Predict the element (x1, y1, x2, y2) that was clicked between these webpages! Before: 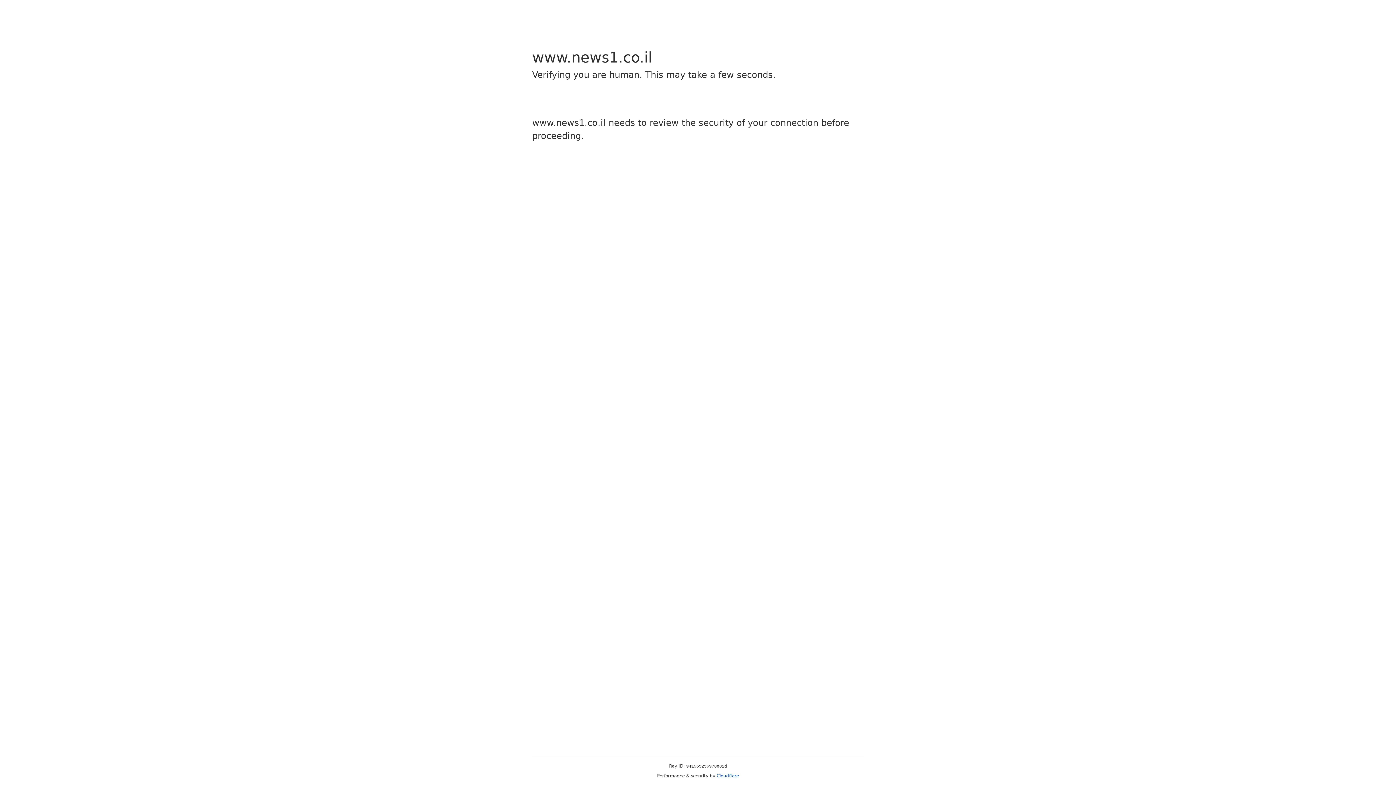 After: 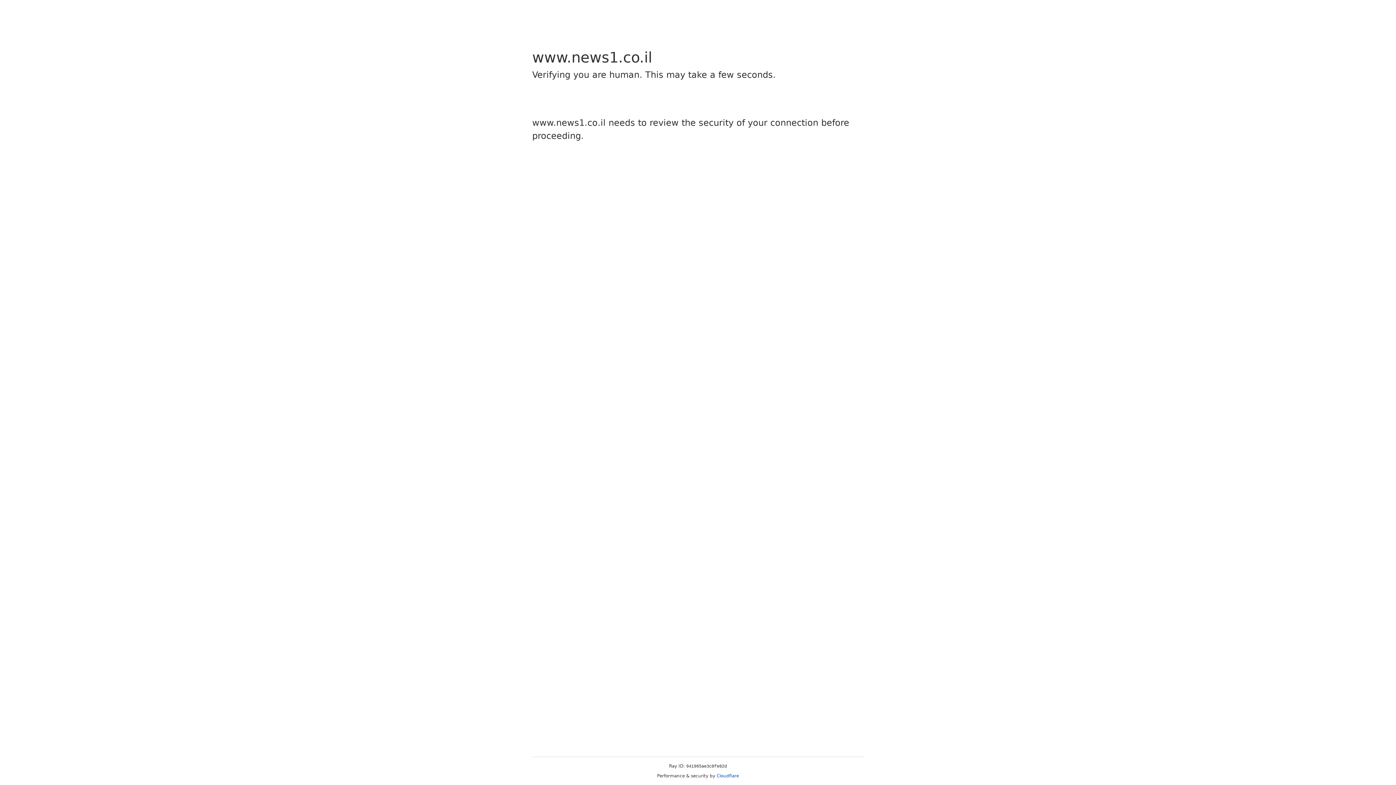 Action: bbox: (716, 773, 739, 778) label: Cloudflare